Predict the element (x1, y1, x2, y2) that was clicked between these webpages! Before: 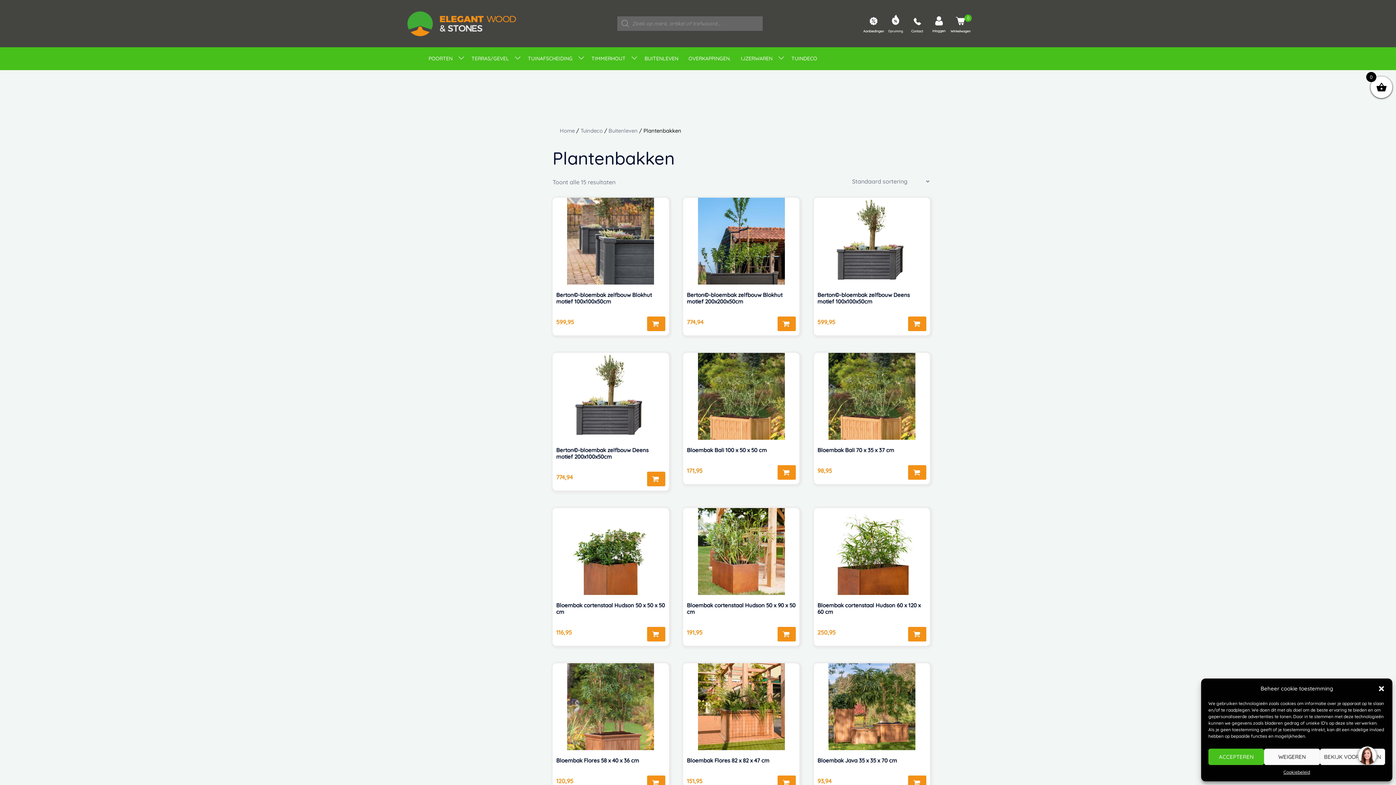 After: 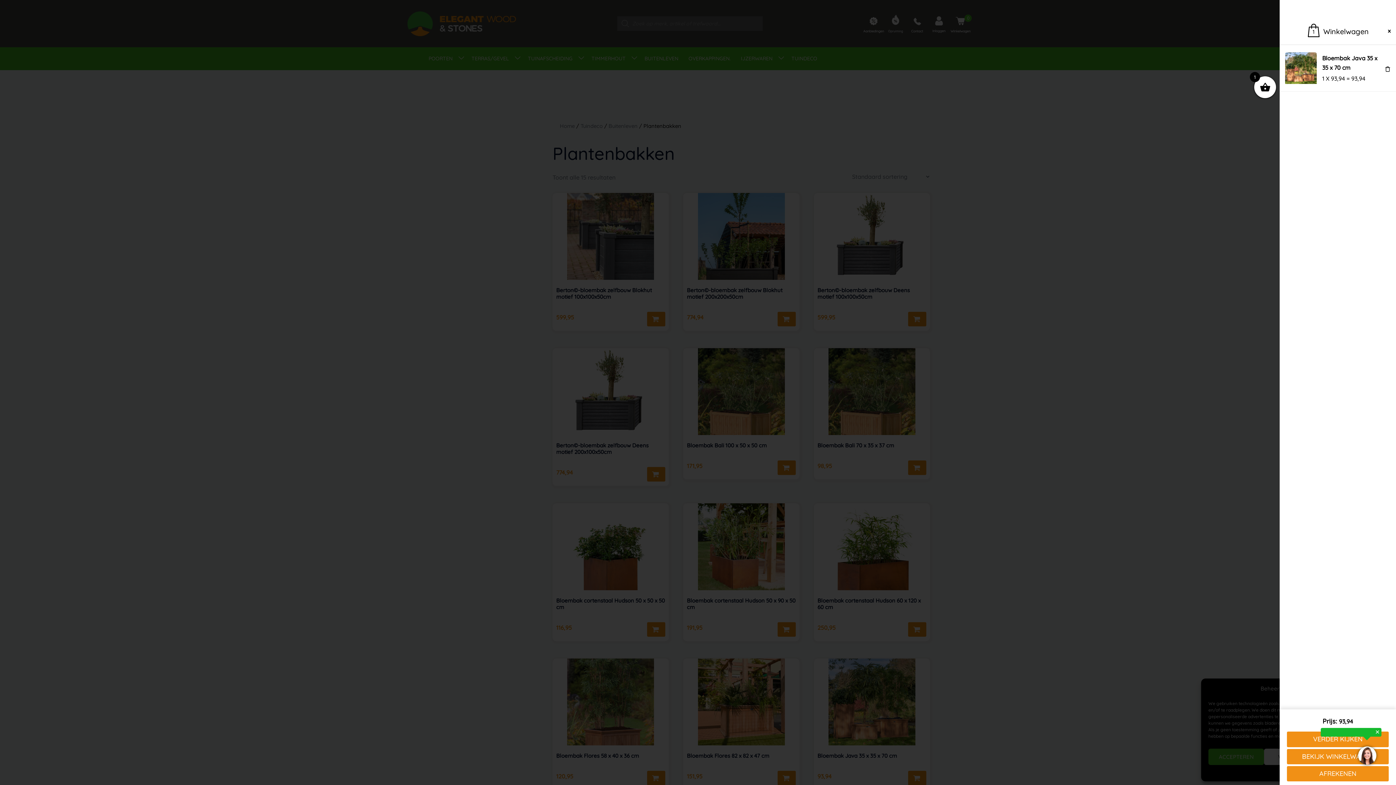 Action: bbox: (908, 775, 926, 790) label: Toevoegen aan winkelwagen: “Bloembak Java 35 x 35 x 70 cm“